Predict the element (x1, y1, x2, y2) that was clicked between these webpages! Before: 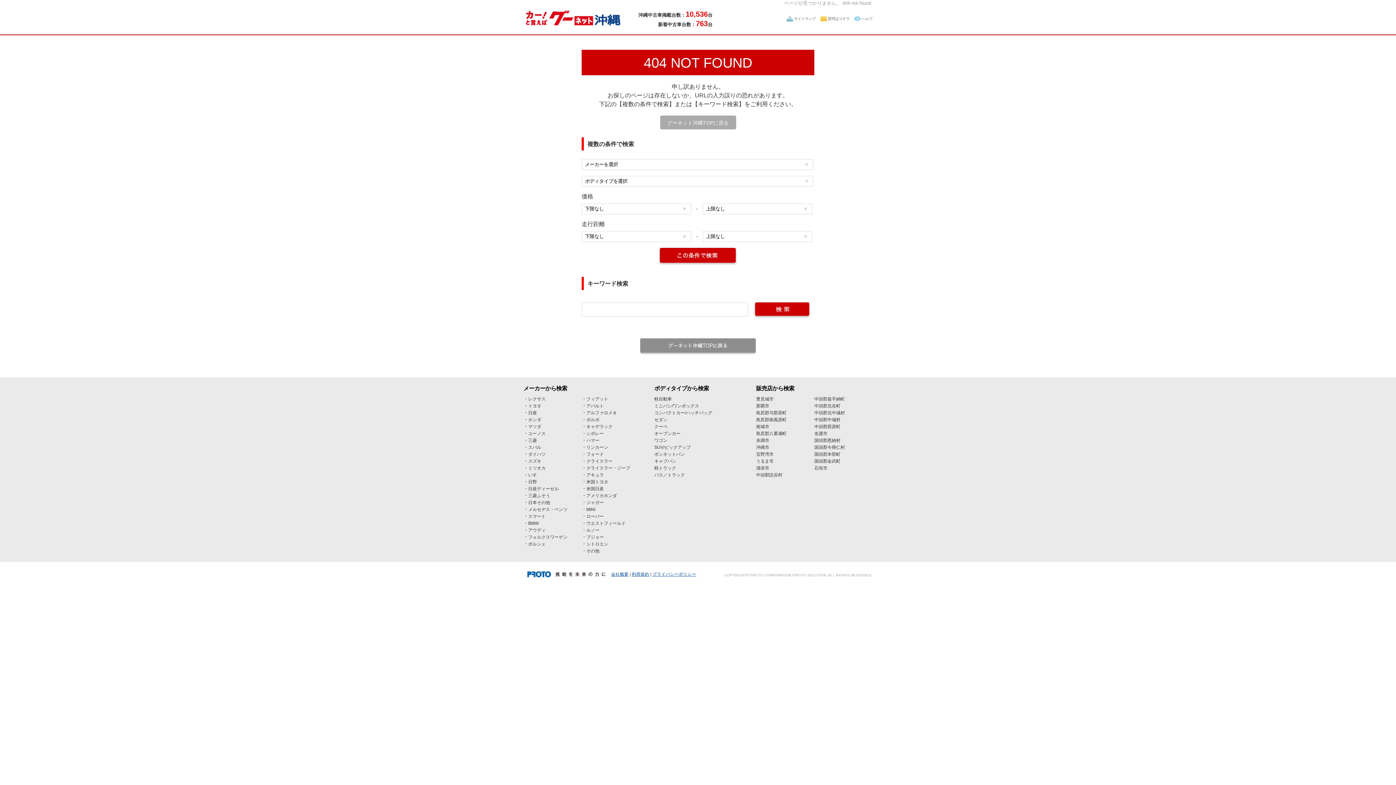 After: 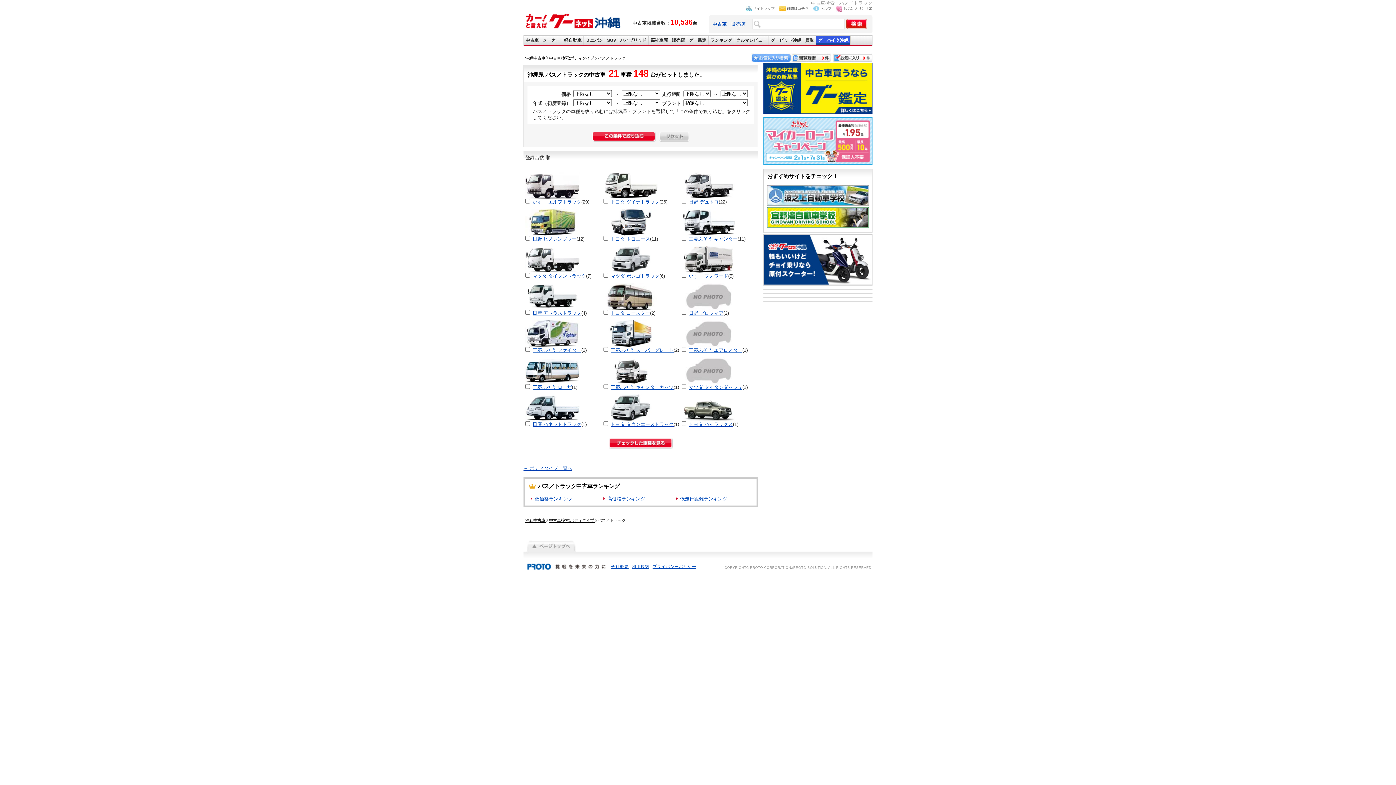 Action: bbox: (654, 472, 685, 477) label: バス／トラック